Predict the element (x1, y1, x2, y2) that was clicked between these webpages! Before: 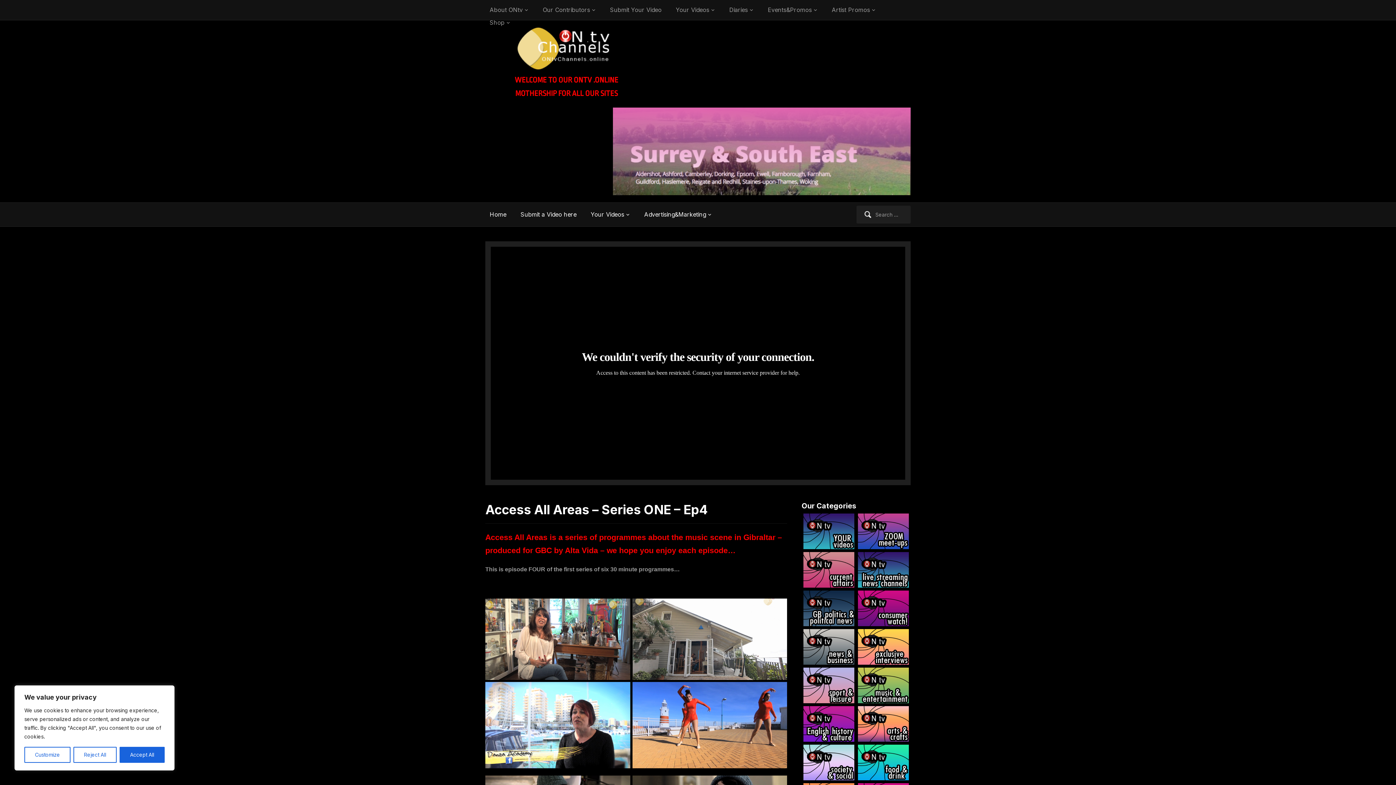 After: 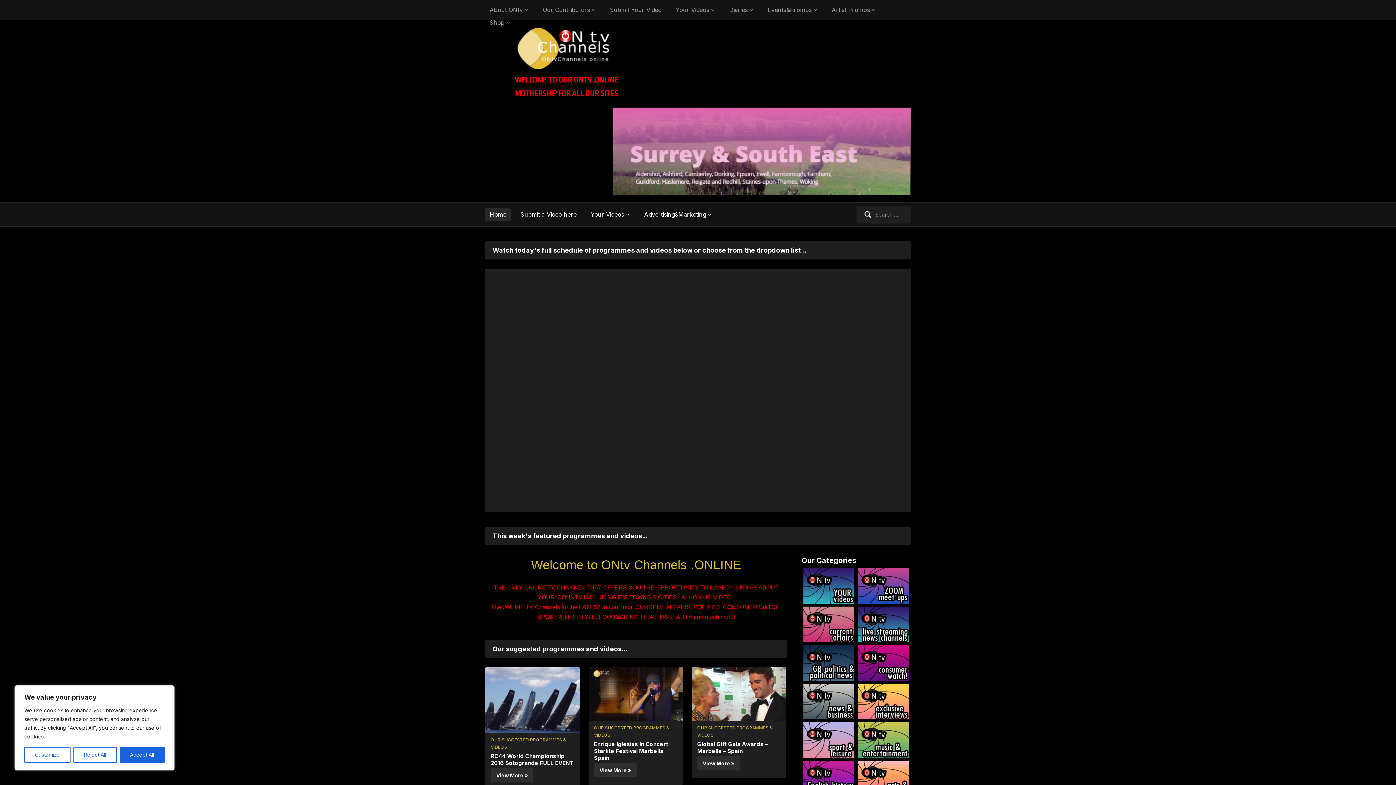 Action: bbox: (514, 45, 609, 50)